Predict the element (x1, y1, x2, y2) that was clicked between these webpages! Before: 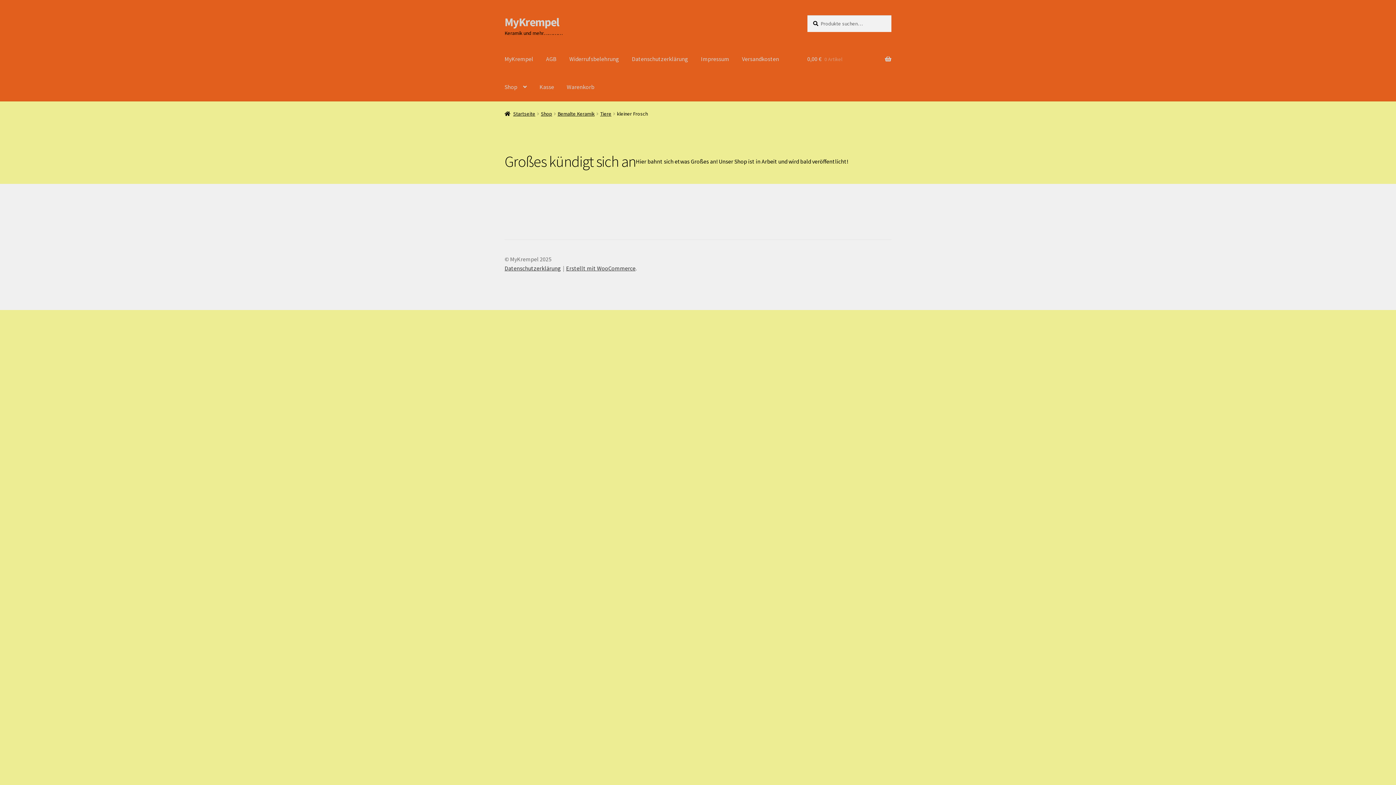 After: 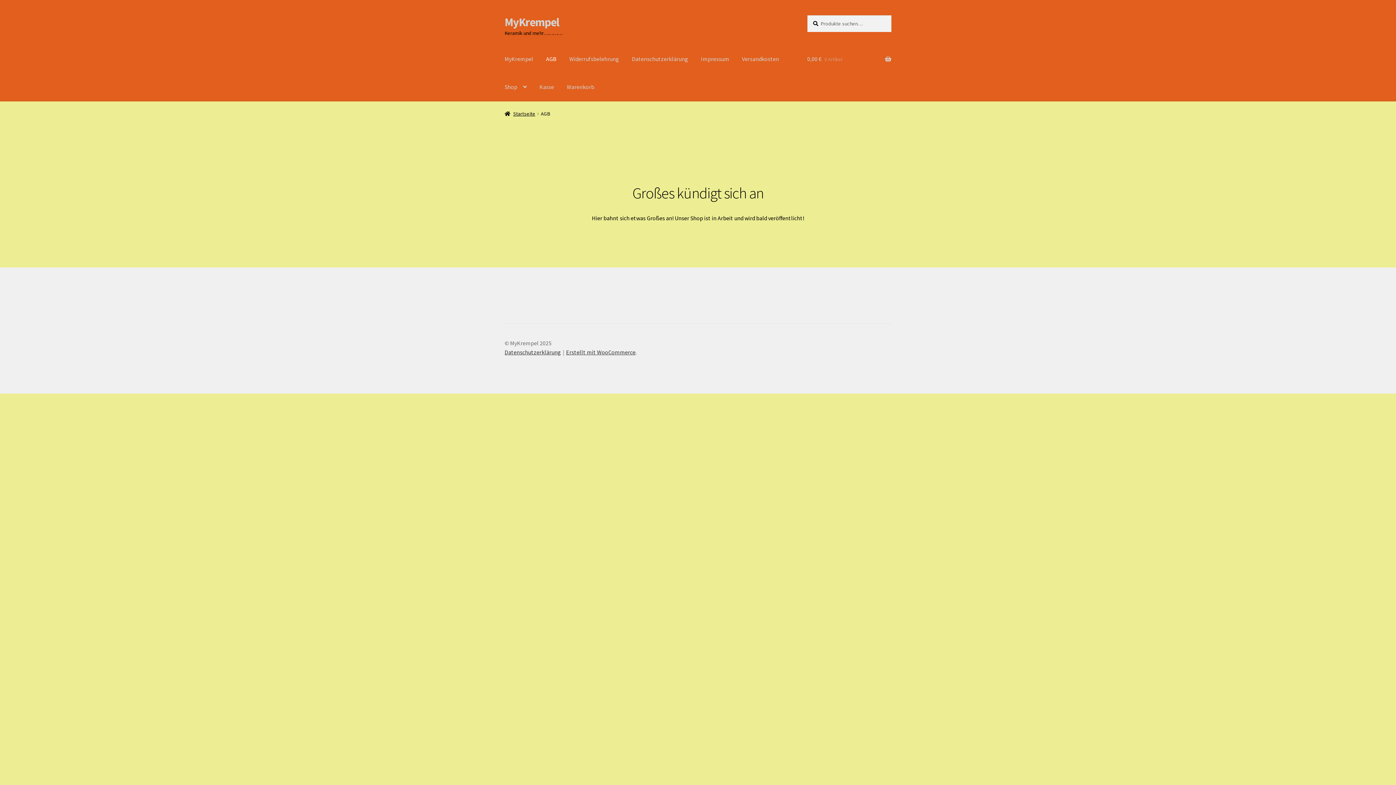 Action: label: AGB bbox: (540, 45, 562, 73)